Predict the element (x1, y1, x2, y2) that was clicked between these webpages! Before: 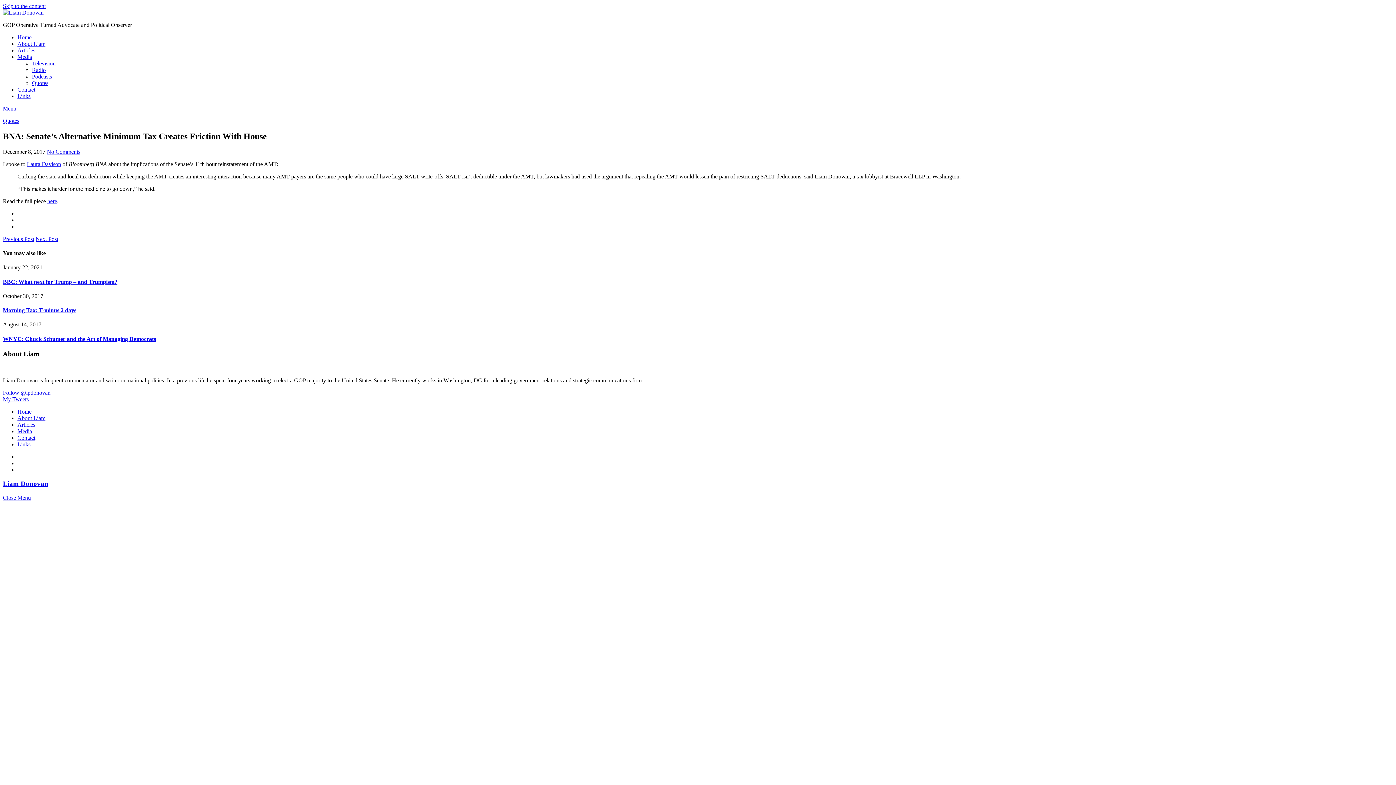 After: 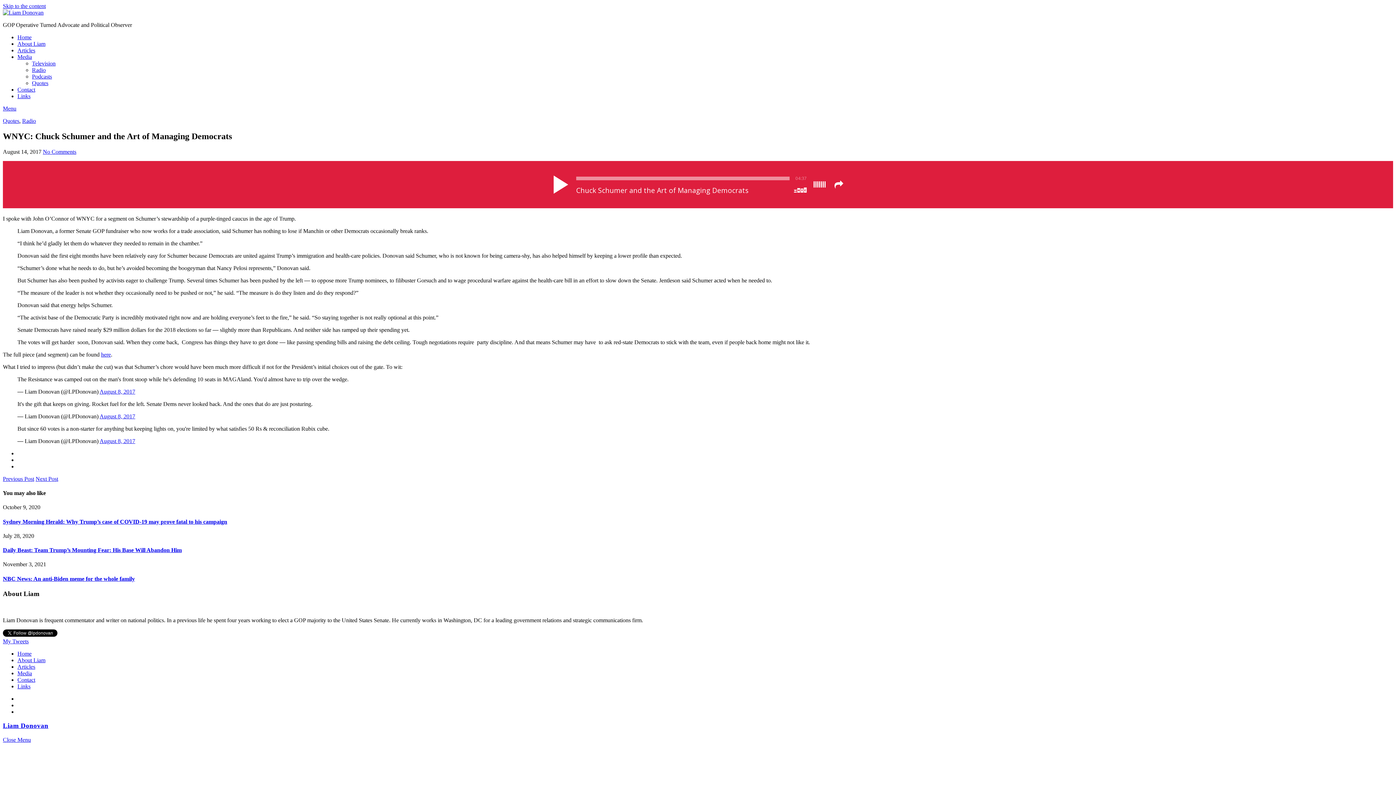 Action: bbox: (2, 335, 156, 342) label: WNYC: Chuck Schumer and the Art of Managing Democrats